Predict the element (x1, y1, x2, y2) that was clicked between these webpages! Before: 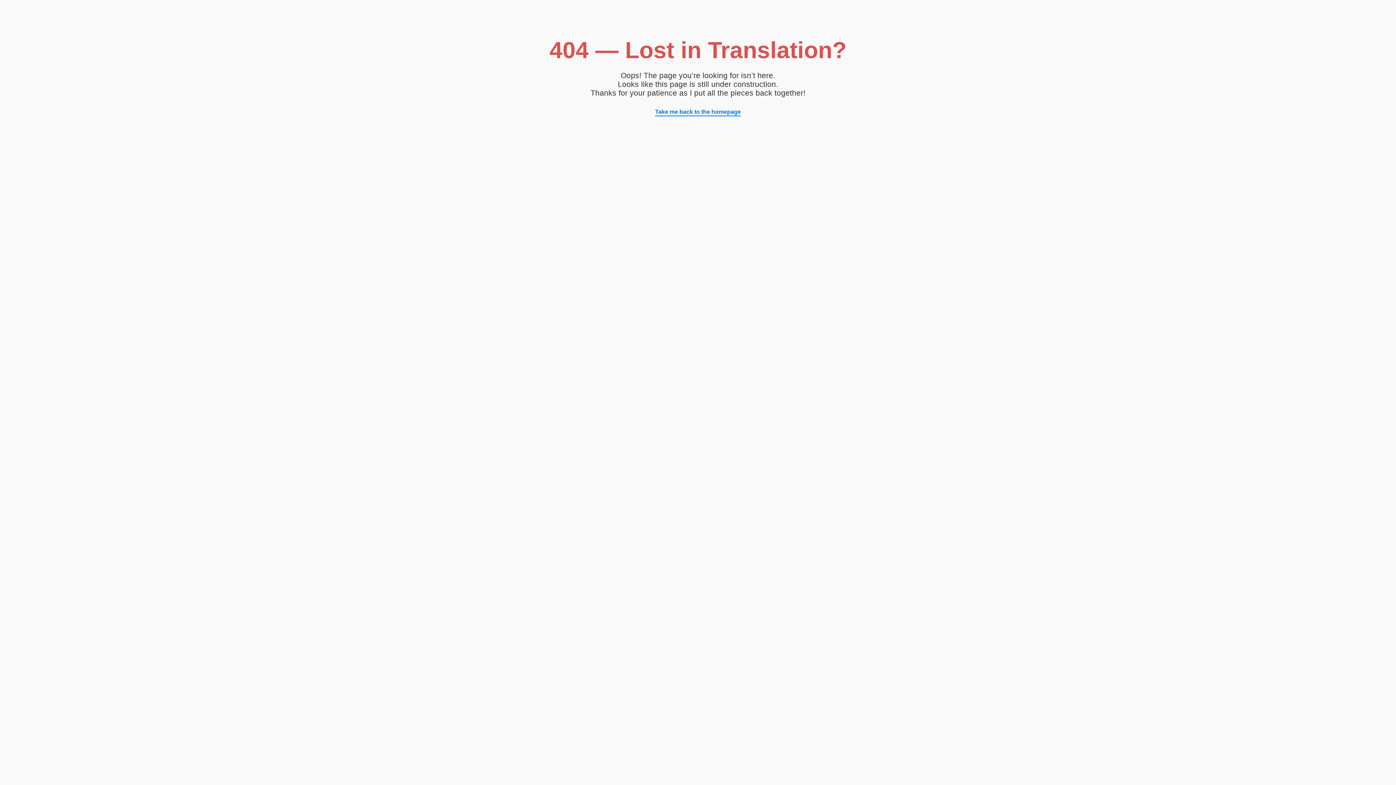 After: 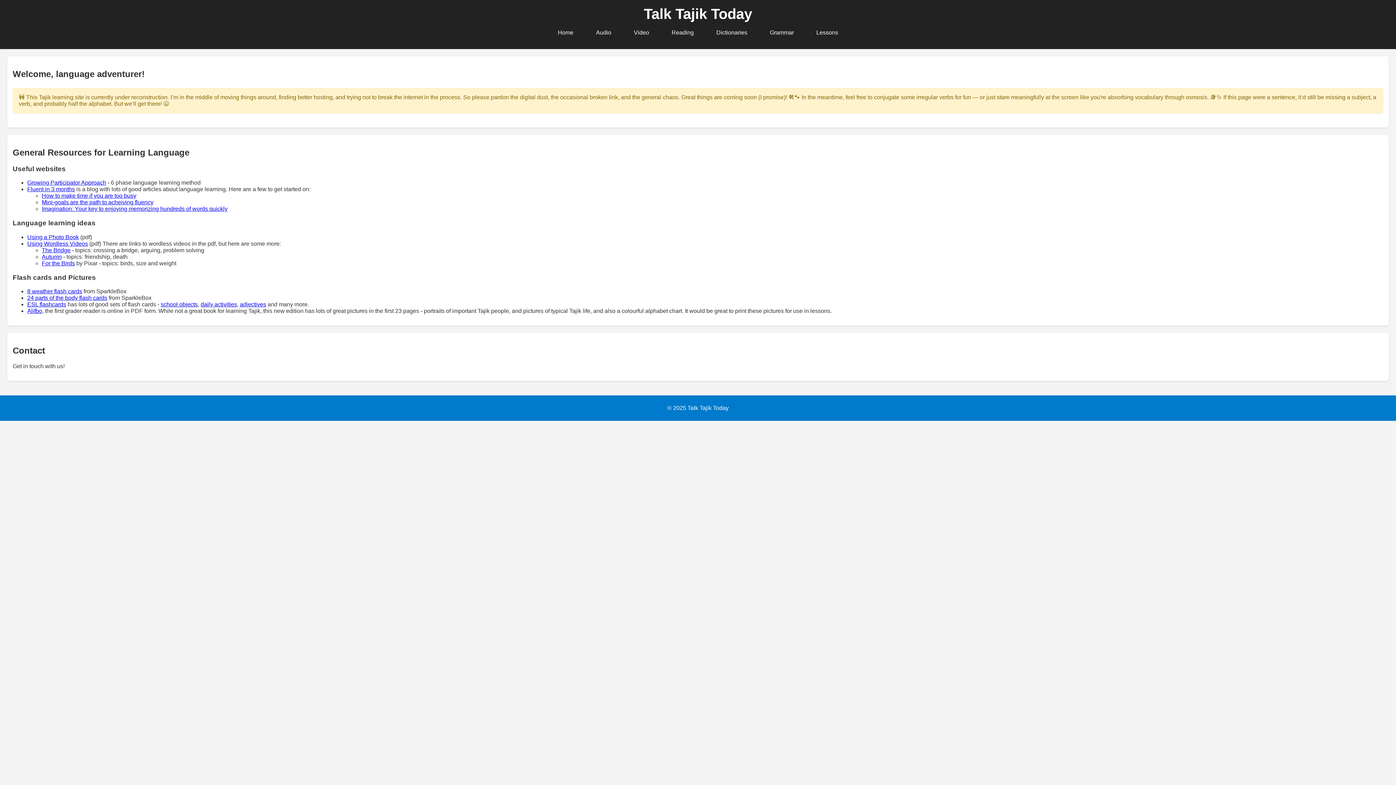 Action: bbox: (655, 108, 741, 116) label: Take me back to the homepage